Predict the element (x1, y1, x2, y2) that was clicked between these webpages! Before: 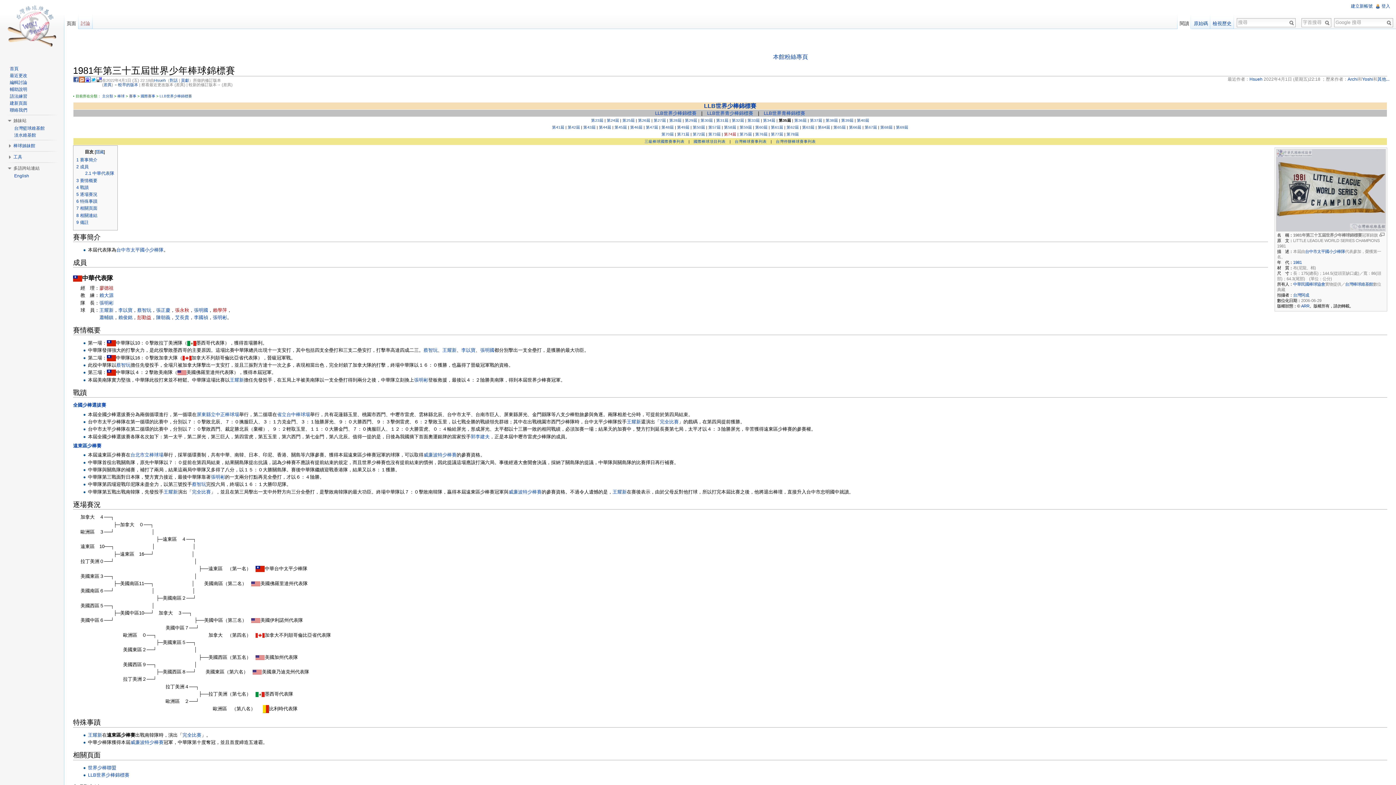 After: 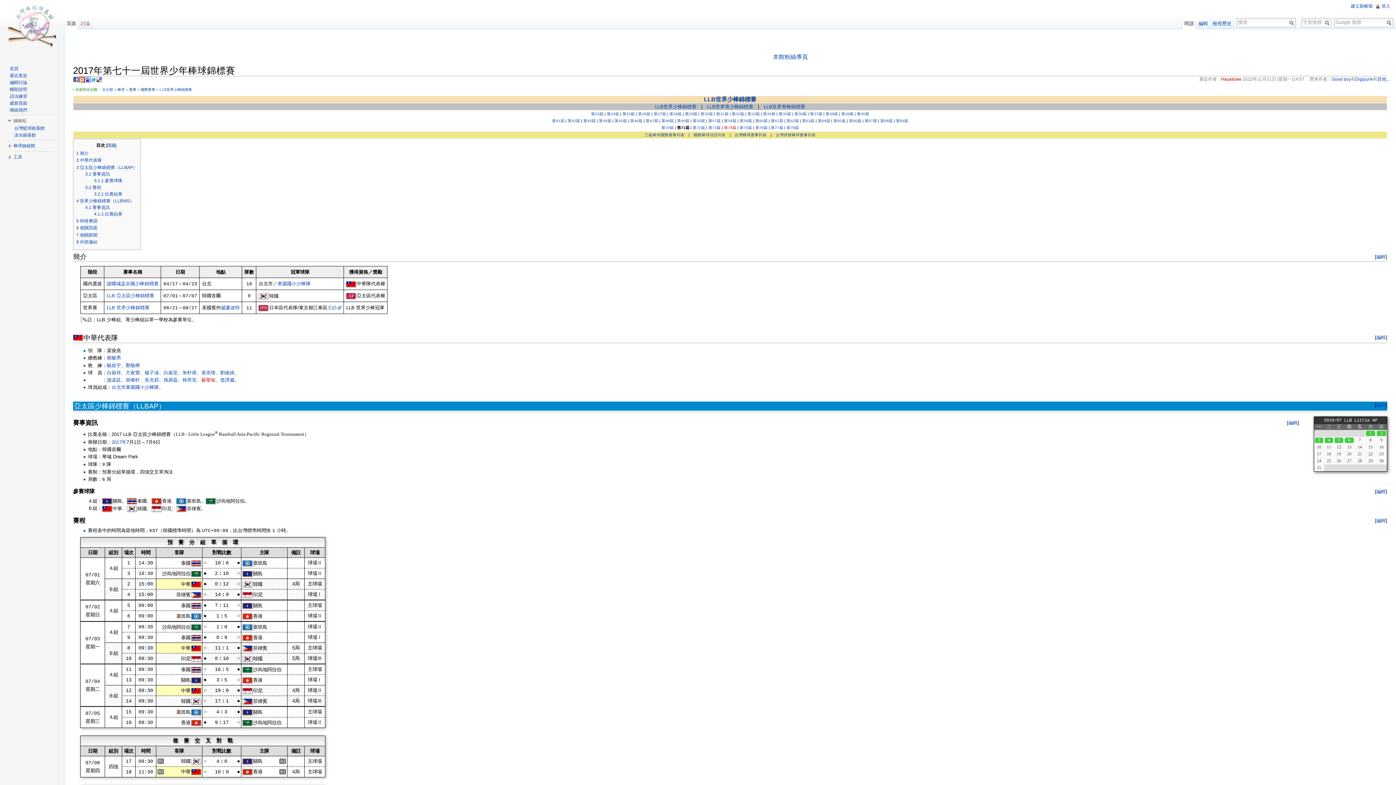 Action: label: 第71屆 bbox: (677, 131, 689, 136)